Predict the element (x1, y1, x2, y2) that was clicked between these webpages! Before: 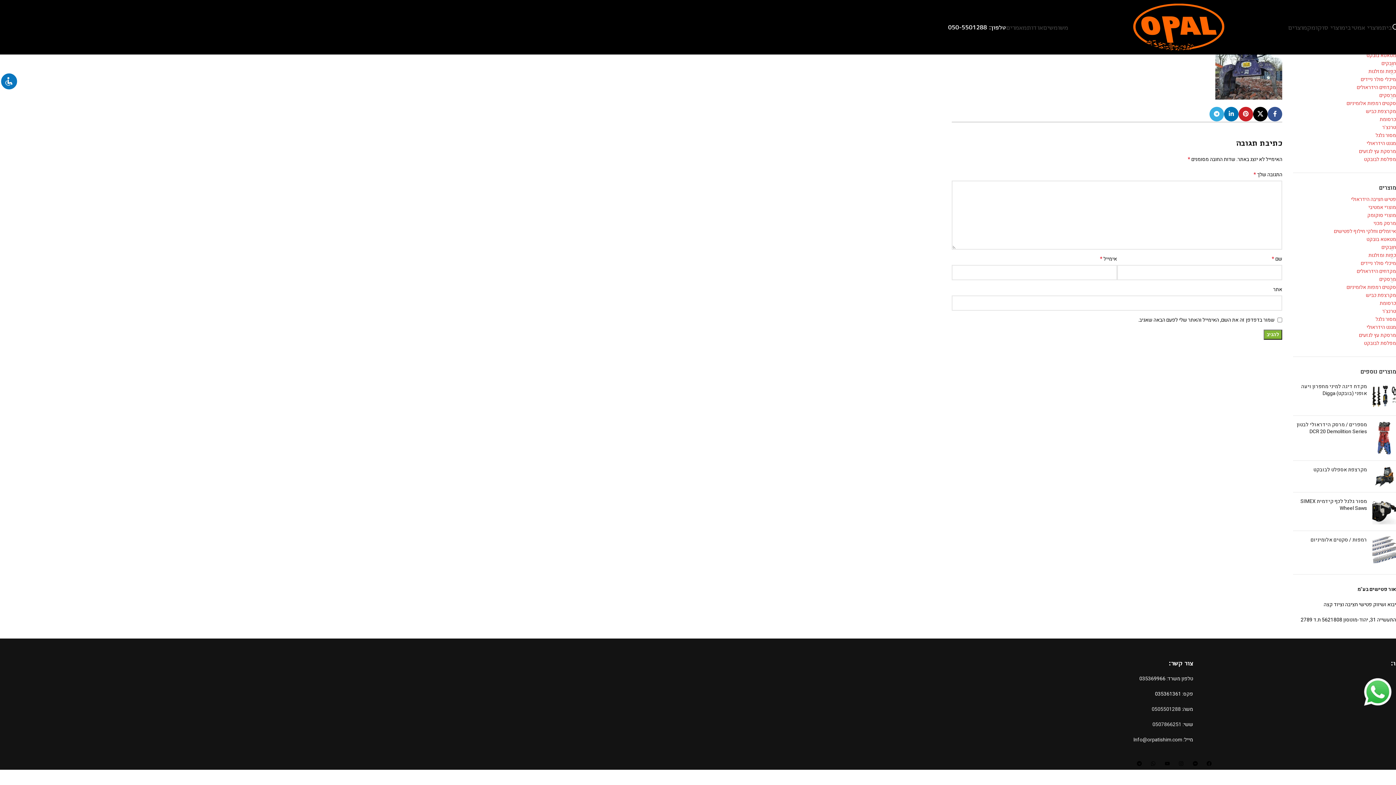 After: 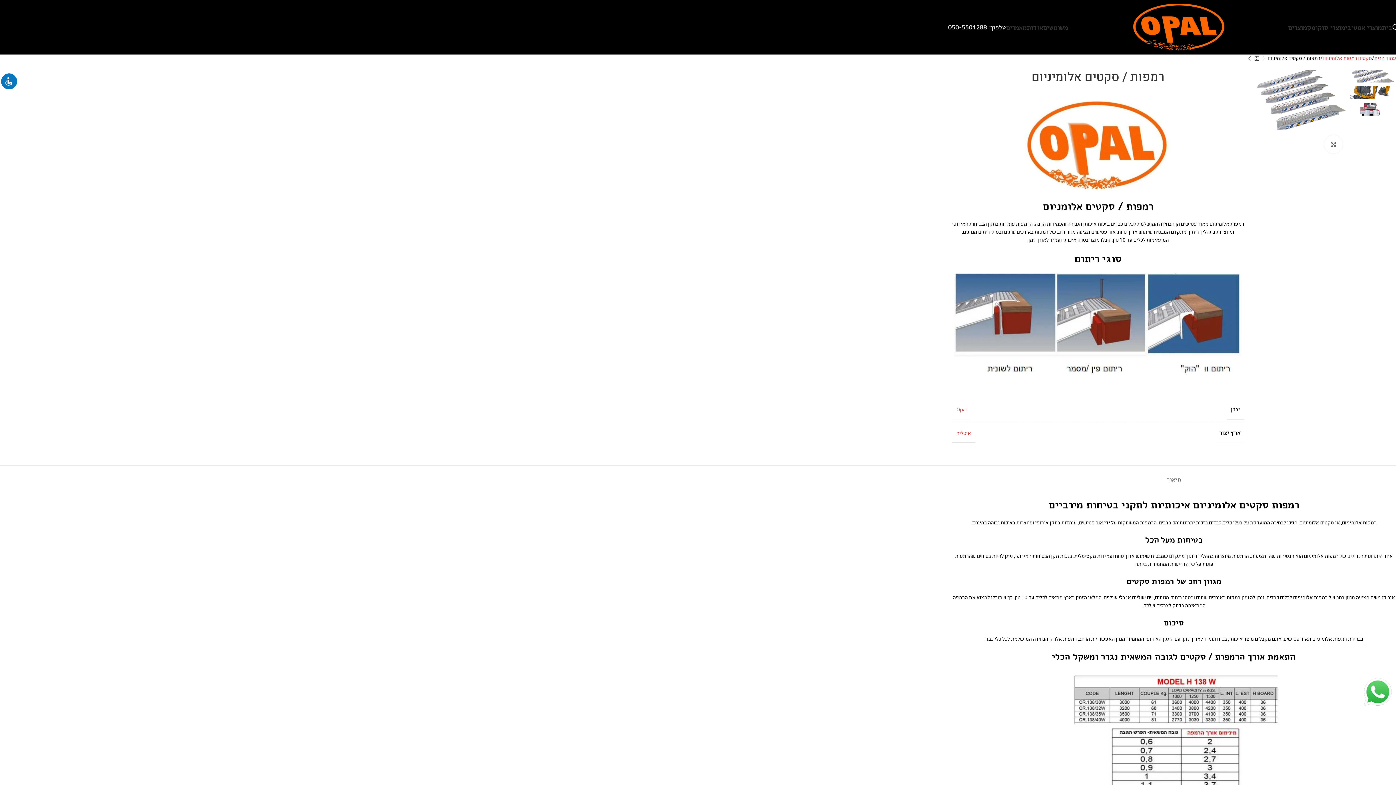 Action: bbox: (1293, 536, 1367, 543) label: רמפות / סקטים אלומיניום